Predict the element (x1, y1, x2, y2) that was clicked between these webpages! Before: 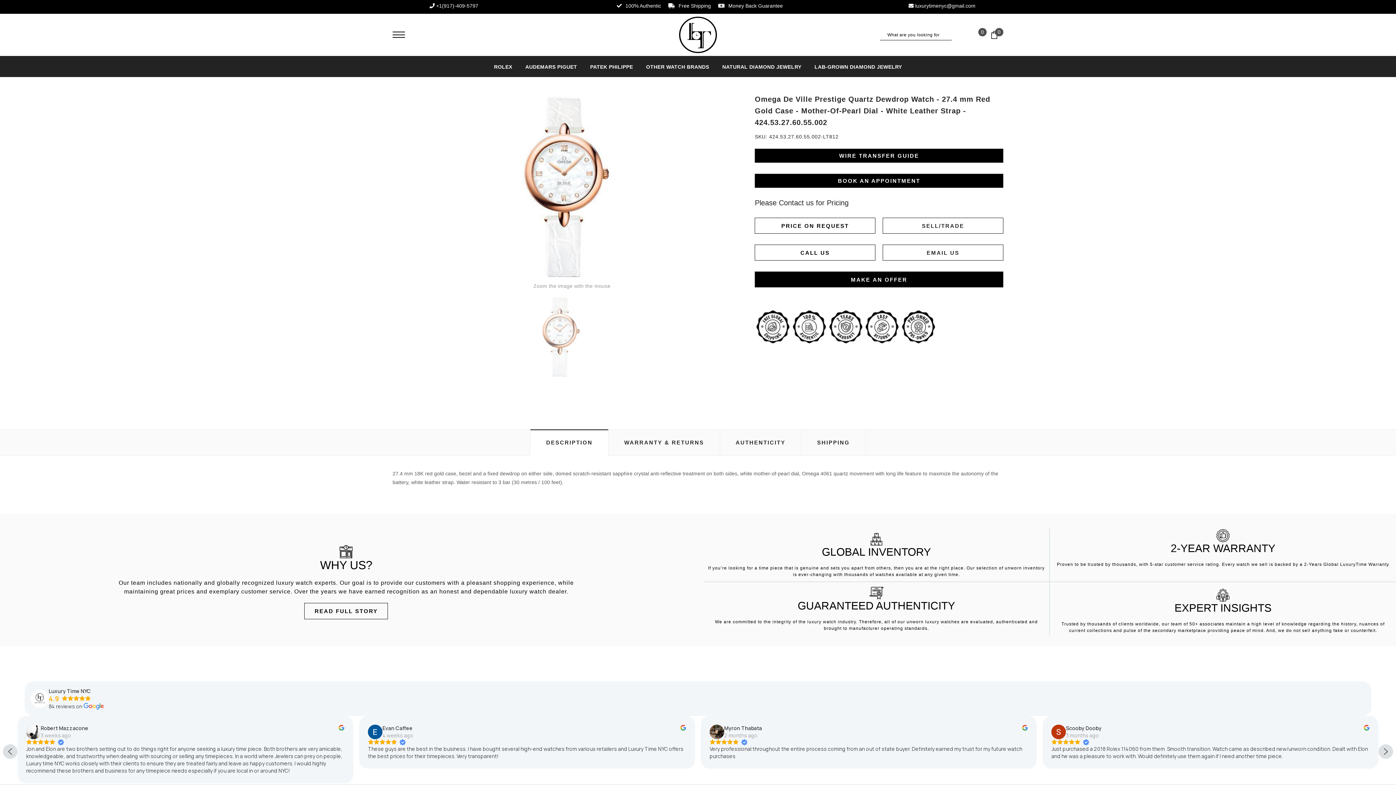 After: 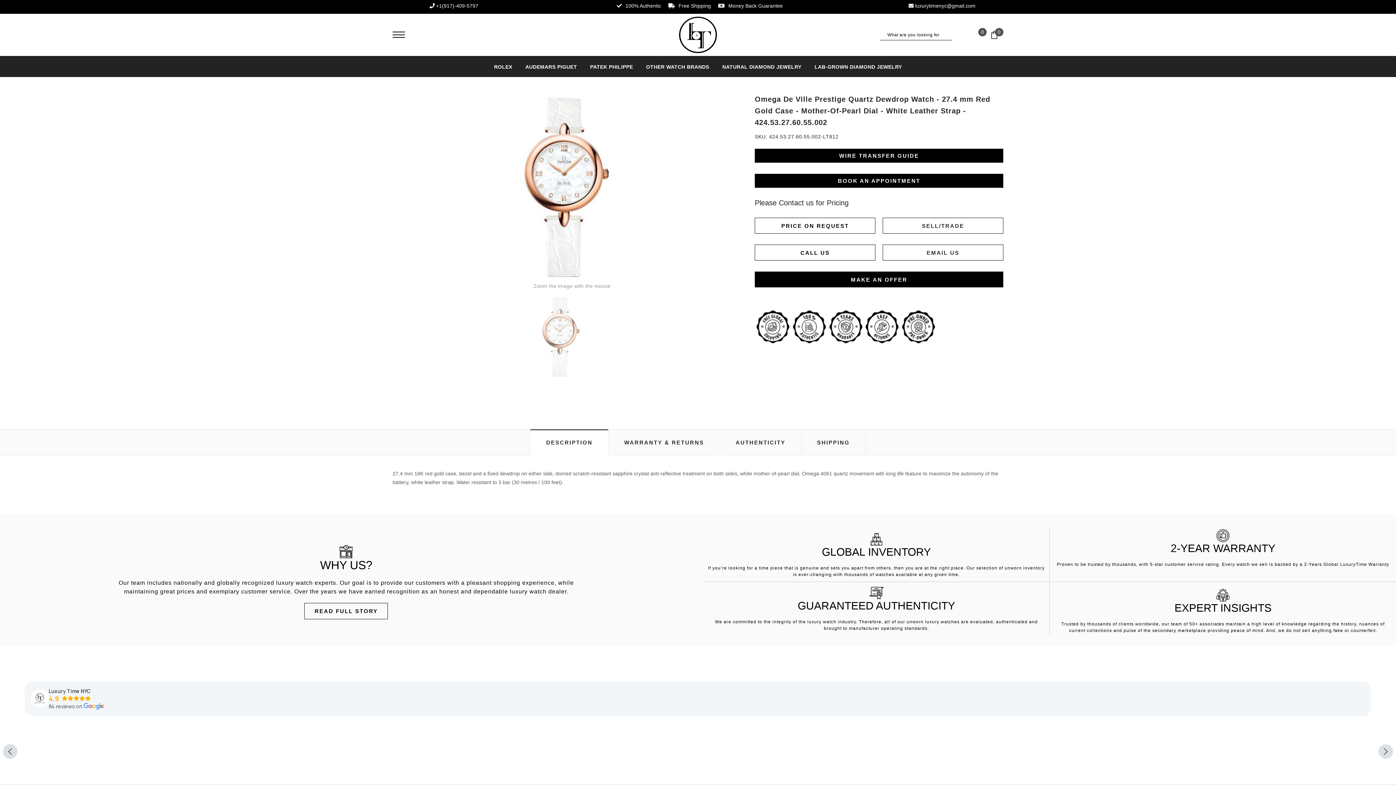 Action: bbox: (30, 694, 48, 701)